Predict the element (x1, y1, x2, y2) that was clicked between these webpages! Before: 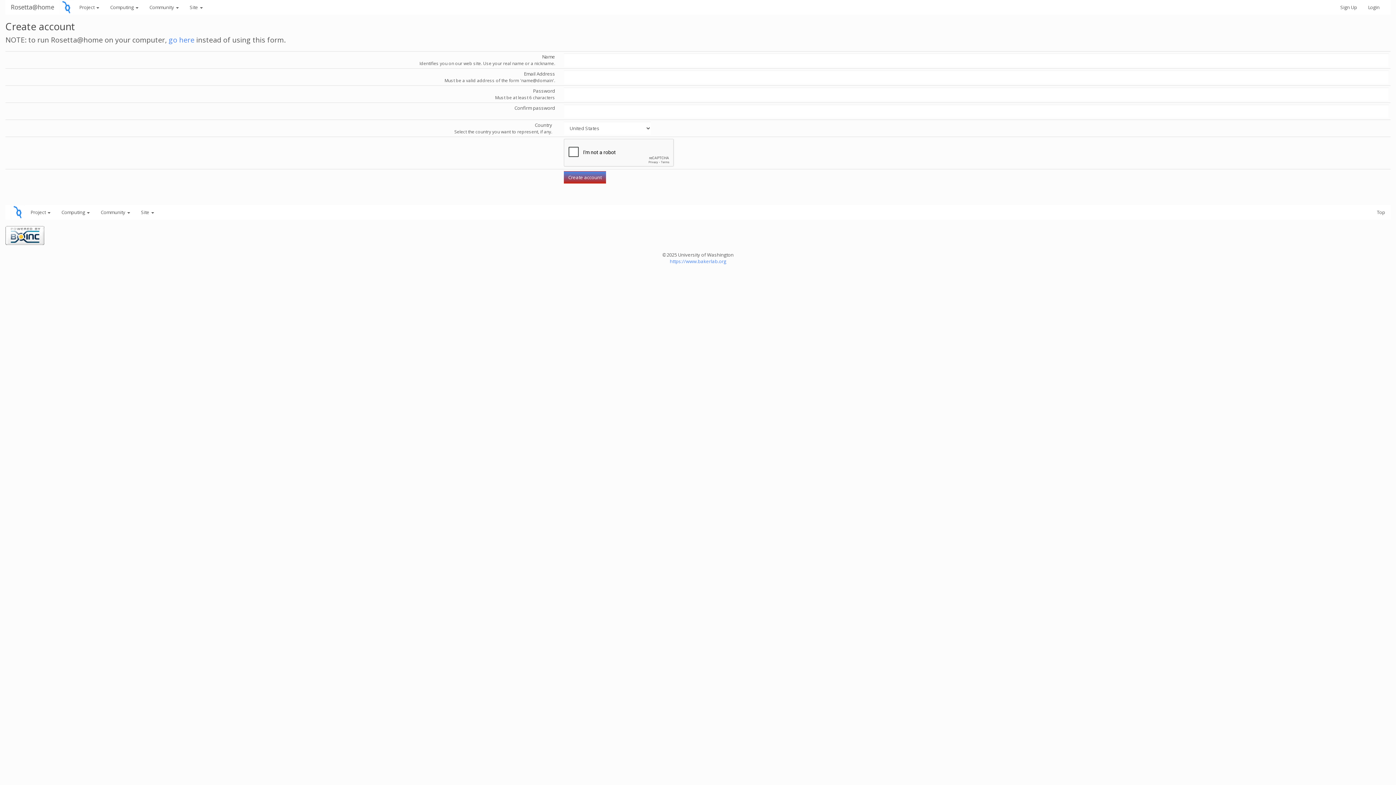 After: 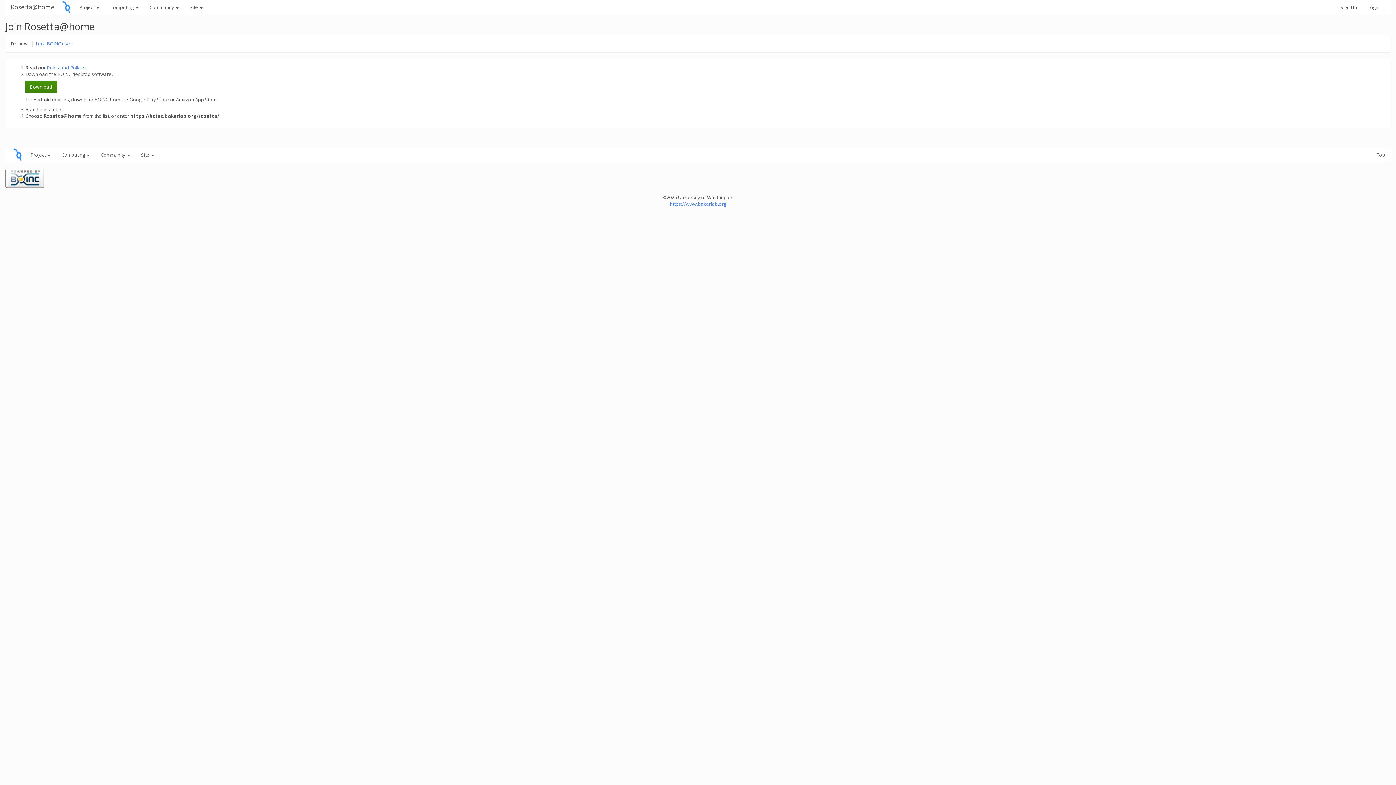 Action: label: go here bbox: (168, 34, 194, 44)